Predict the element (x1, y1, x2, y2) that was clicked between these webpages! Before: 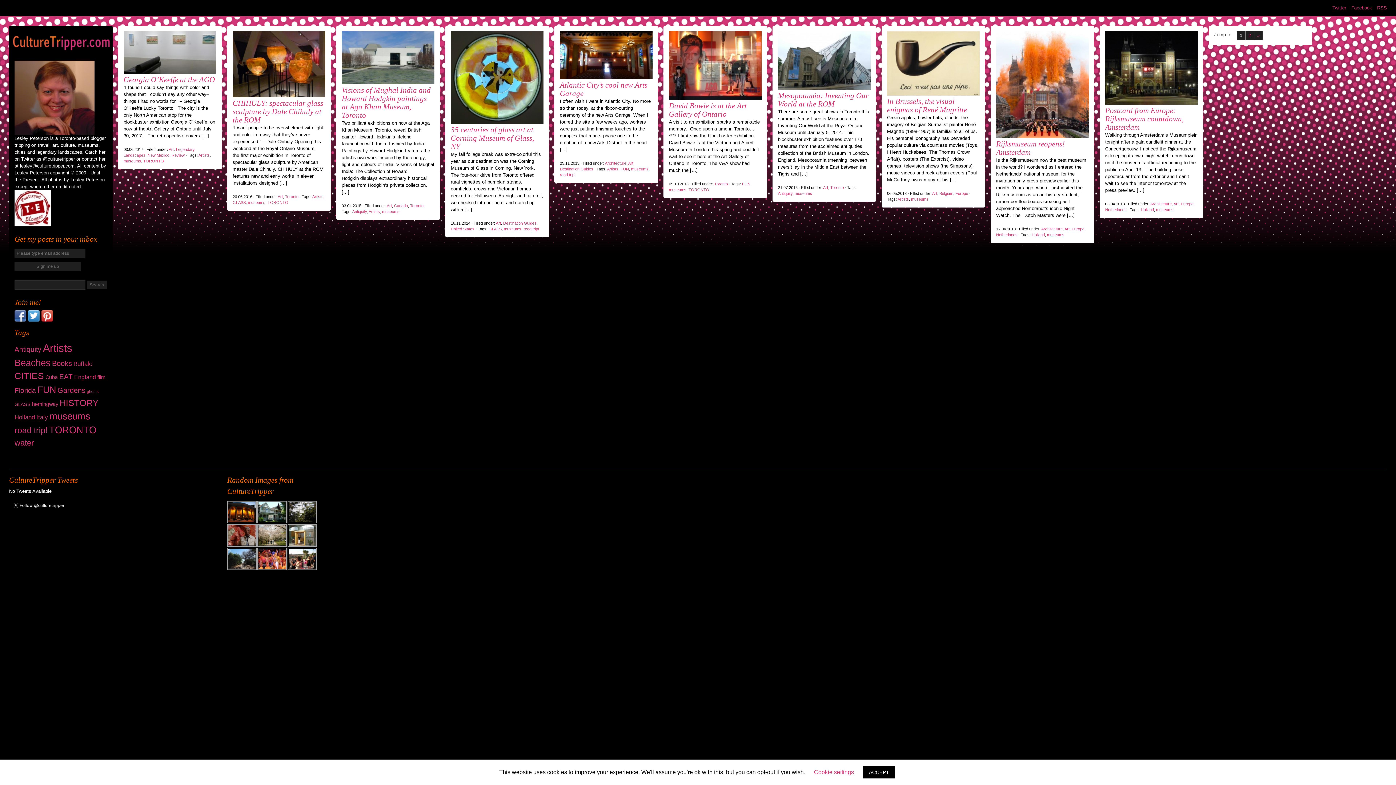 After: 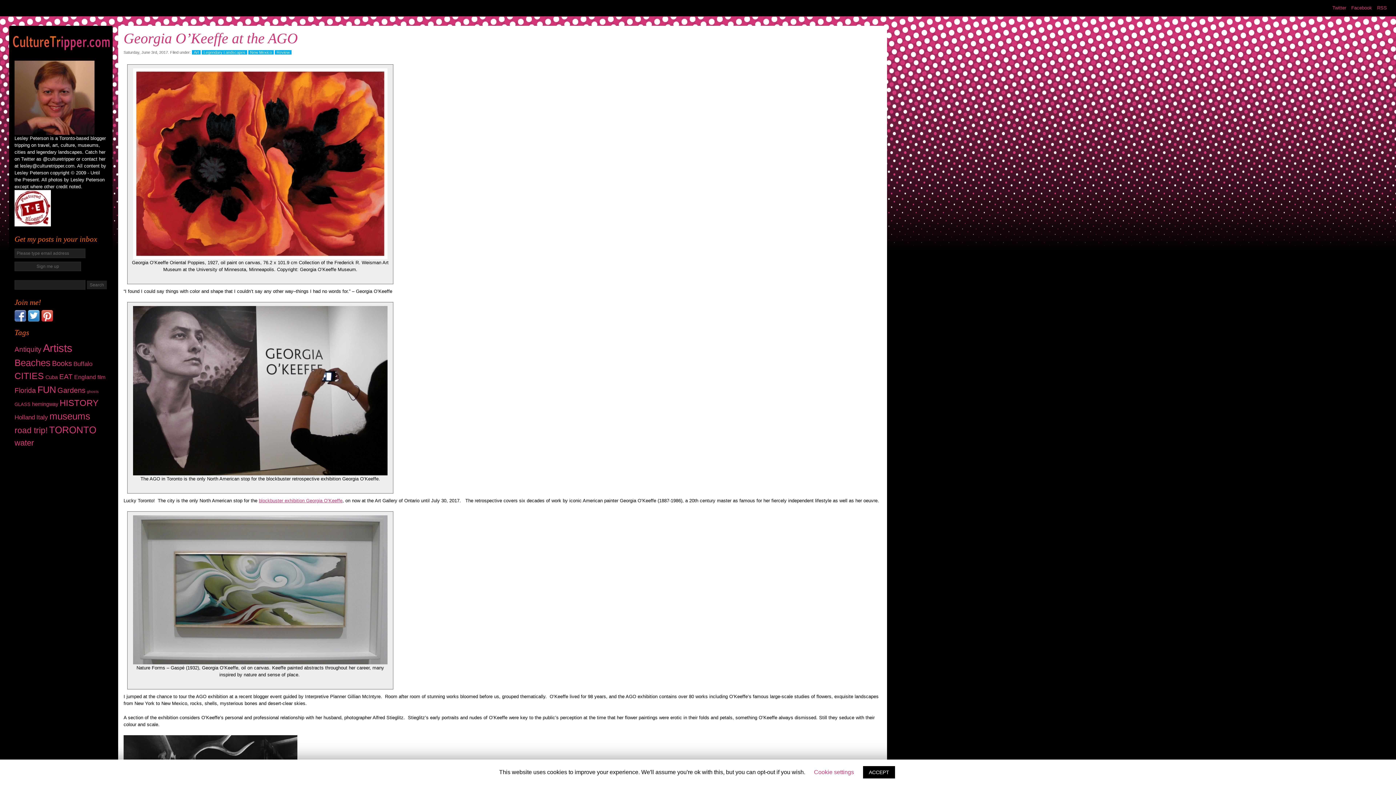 Action: bbox: (123, 71, 216, 76)